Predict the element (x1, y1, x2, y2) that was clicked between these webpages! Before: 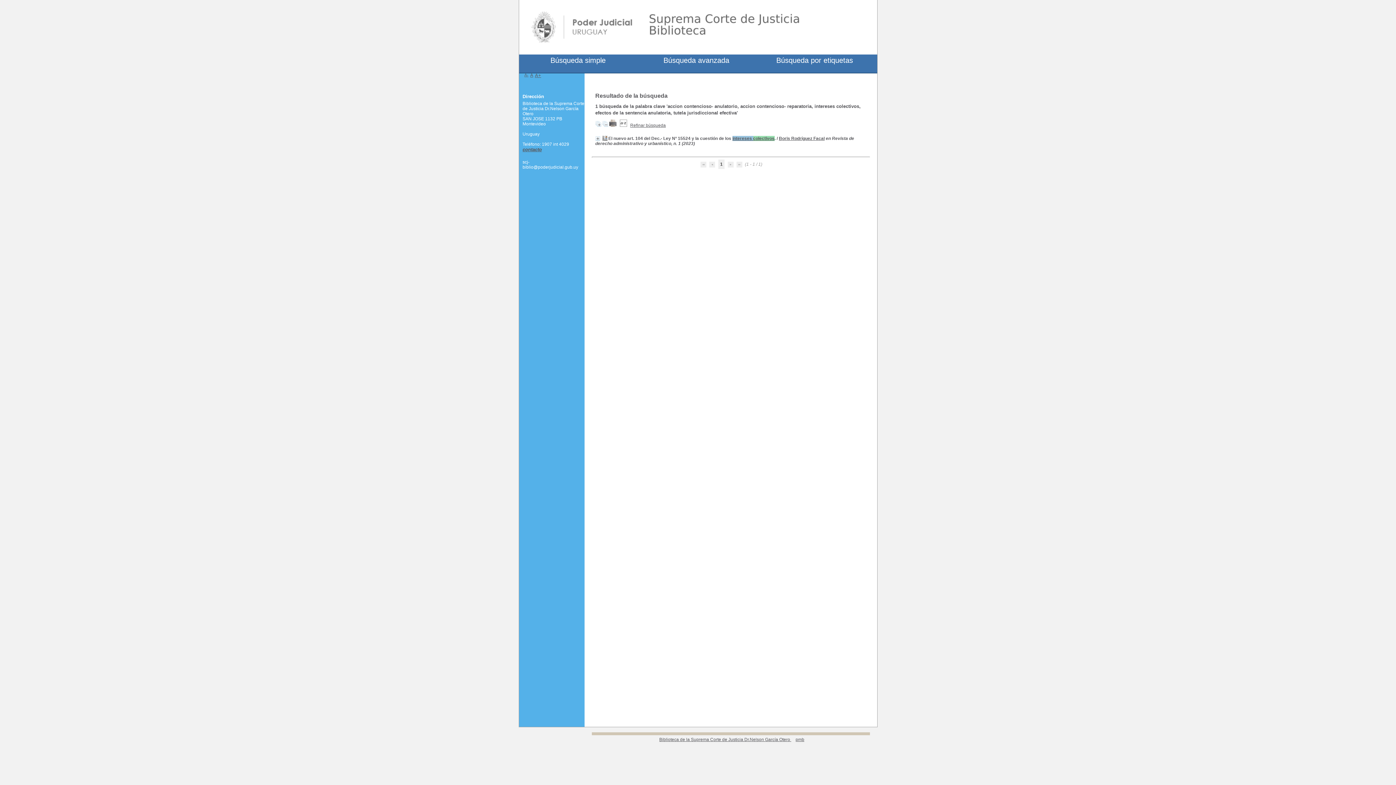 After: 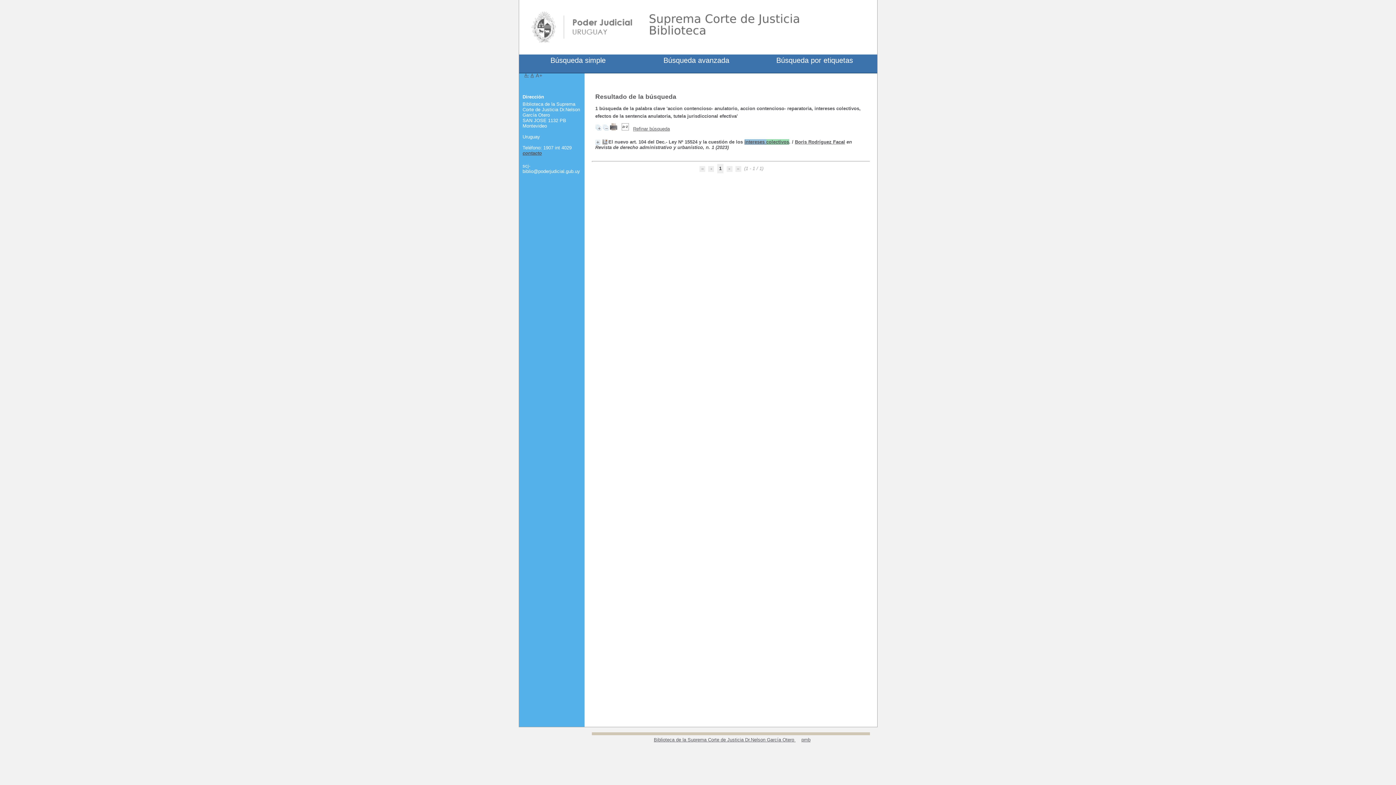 Action: label: A+ bbox: (535, 72, 541, 78)